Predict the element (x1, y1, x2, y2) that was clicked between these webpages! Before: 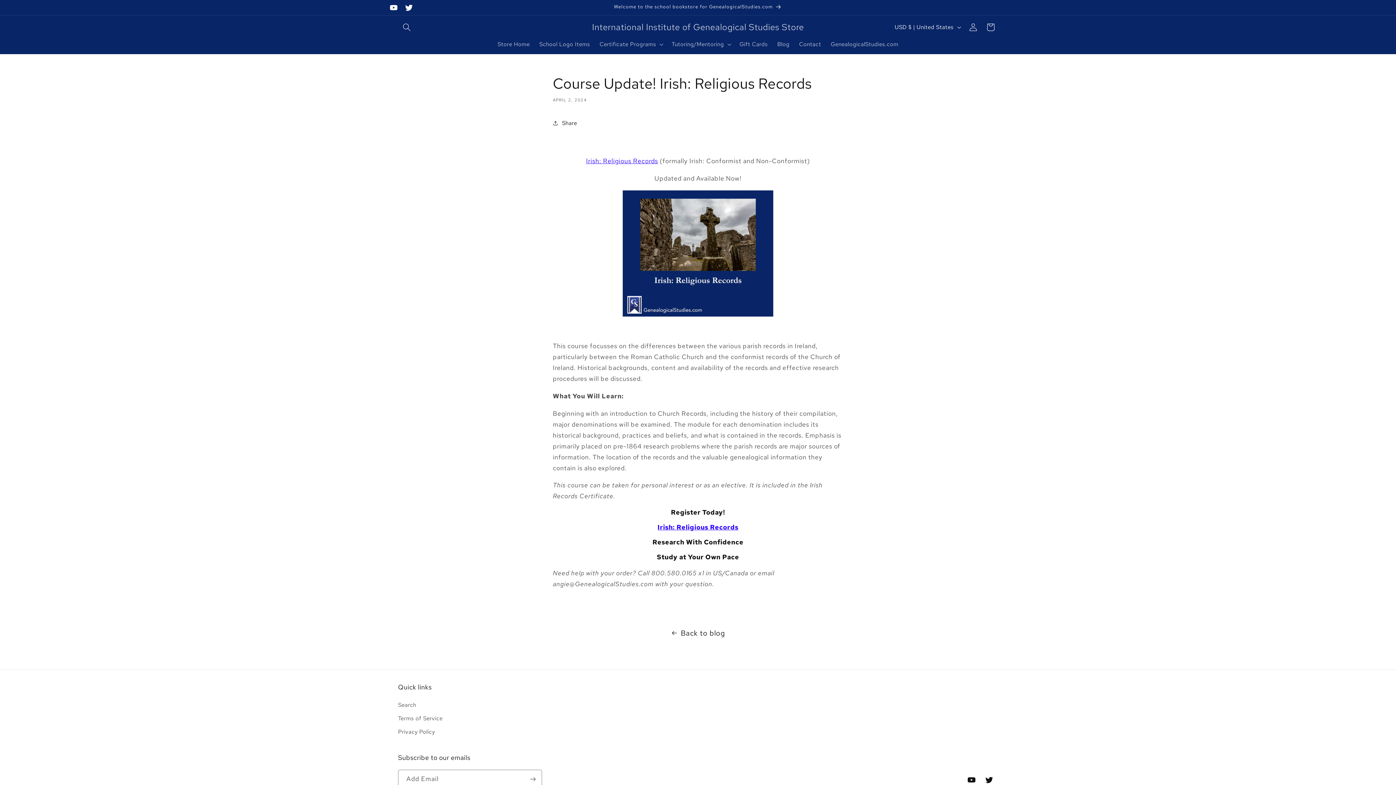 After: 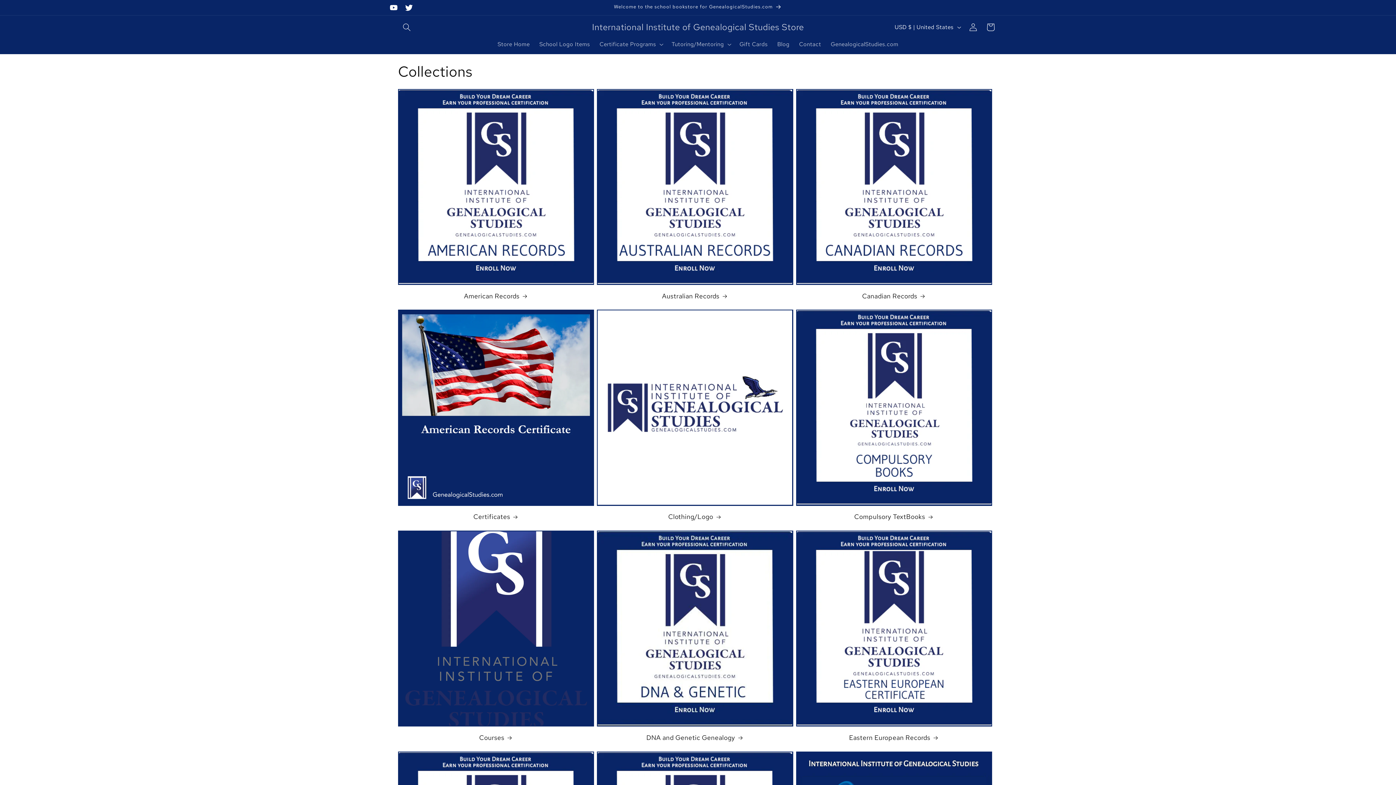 Action: label: Welcome to the school bookstore for GenealogicalStudies.com bbox: (614, 0, 782, 15)